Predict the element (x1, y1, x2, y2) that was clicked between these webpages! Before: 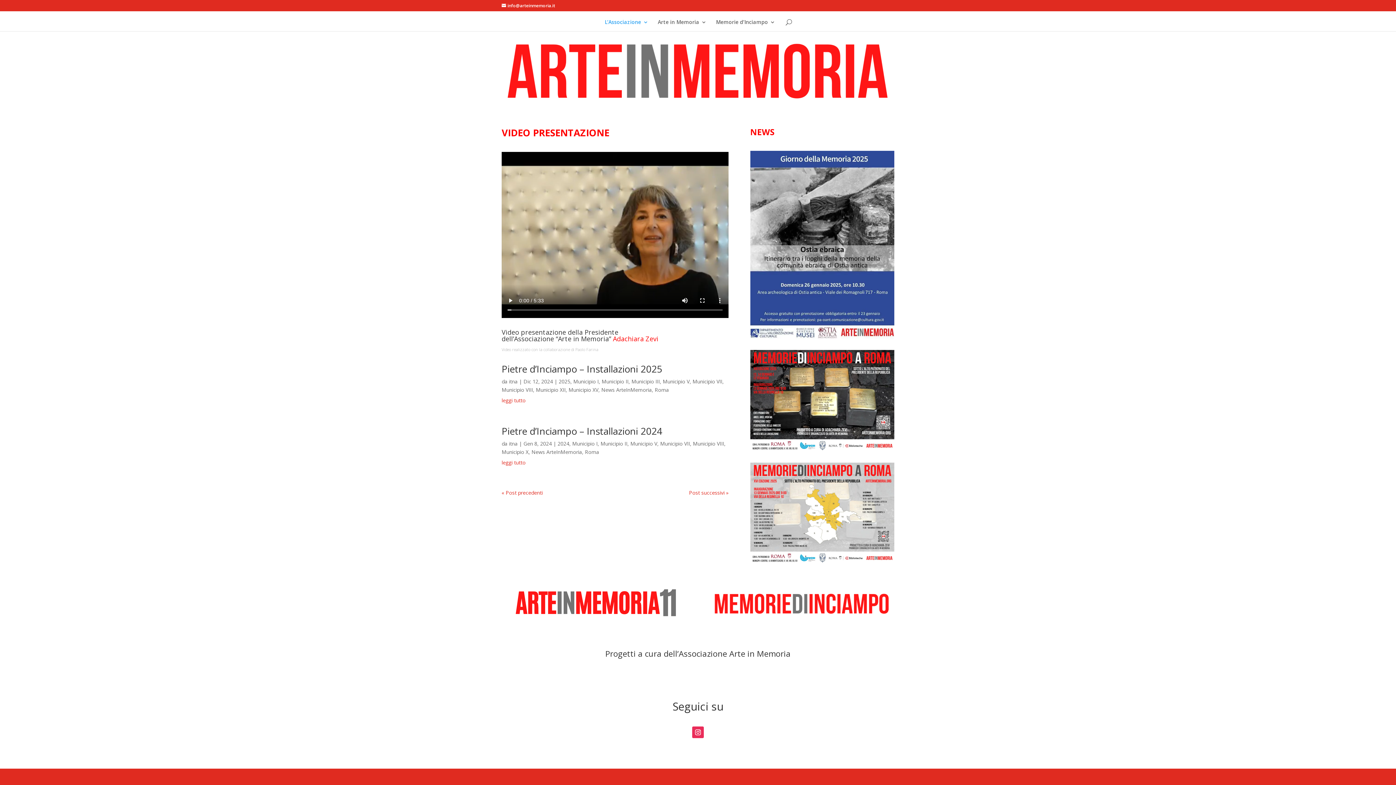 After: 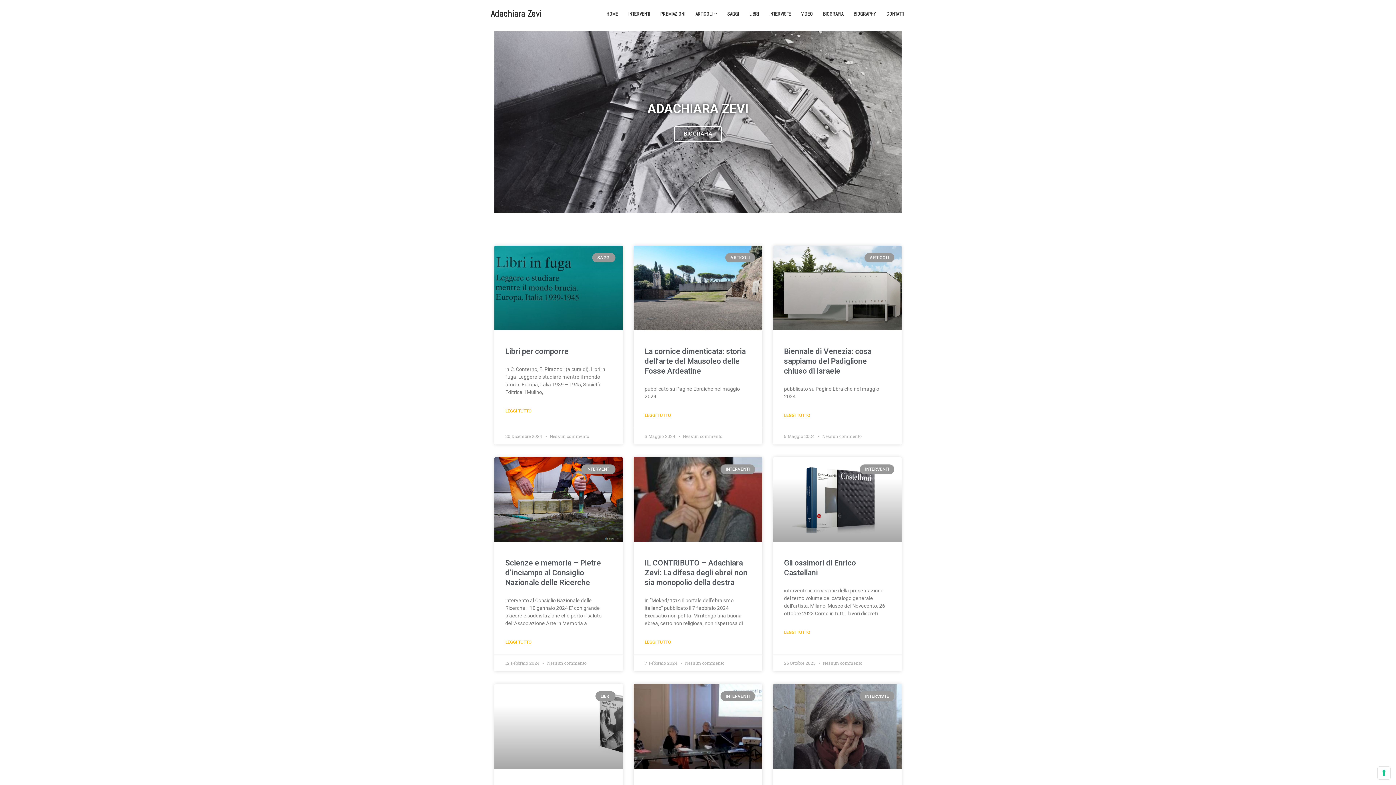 Action: label: Adachiara Zevi bbox: (613, 334, 658, 343)